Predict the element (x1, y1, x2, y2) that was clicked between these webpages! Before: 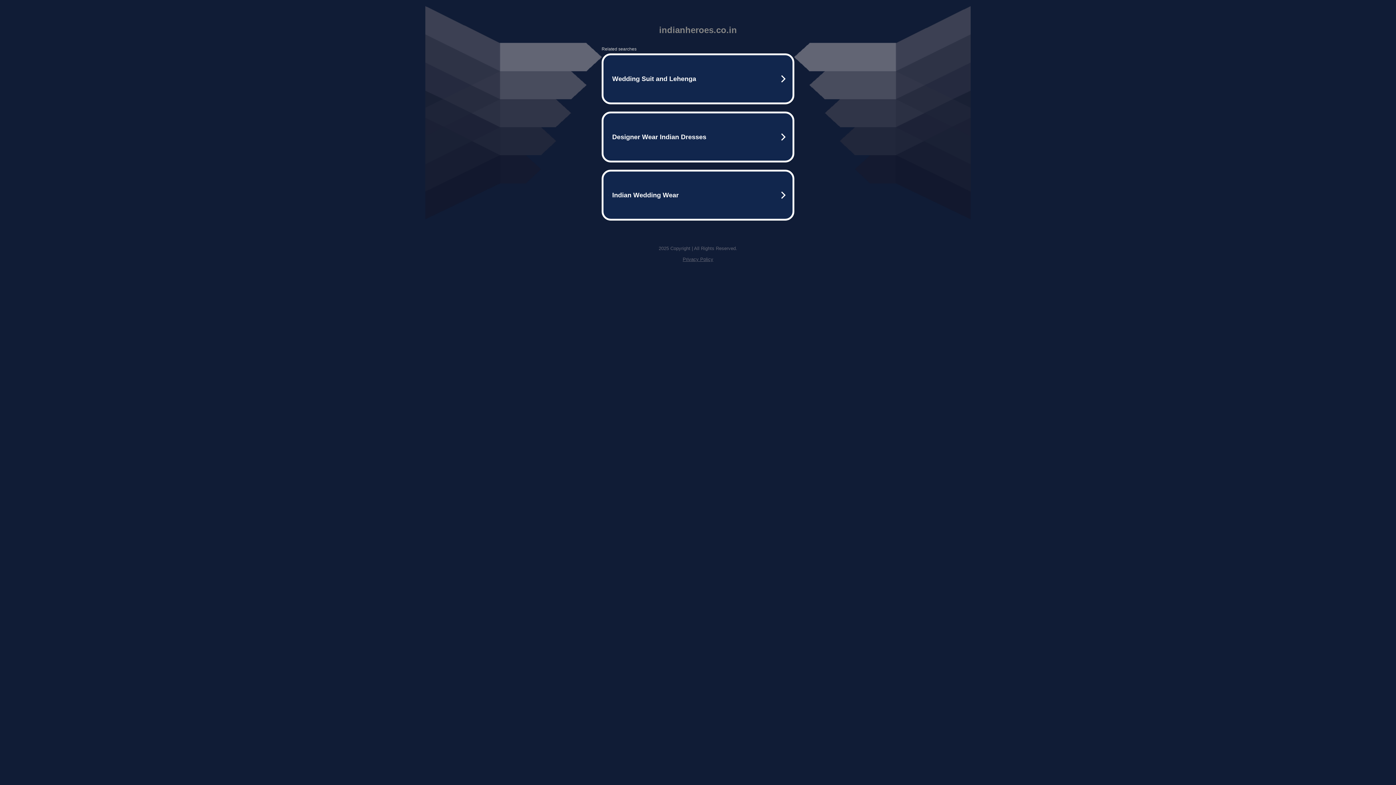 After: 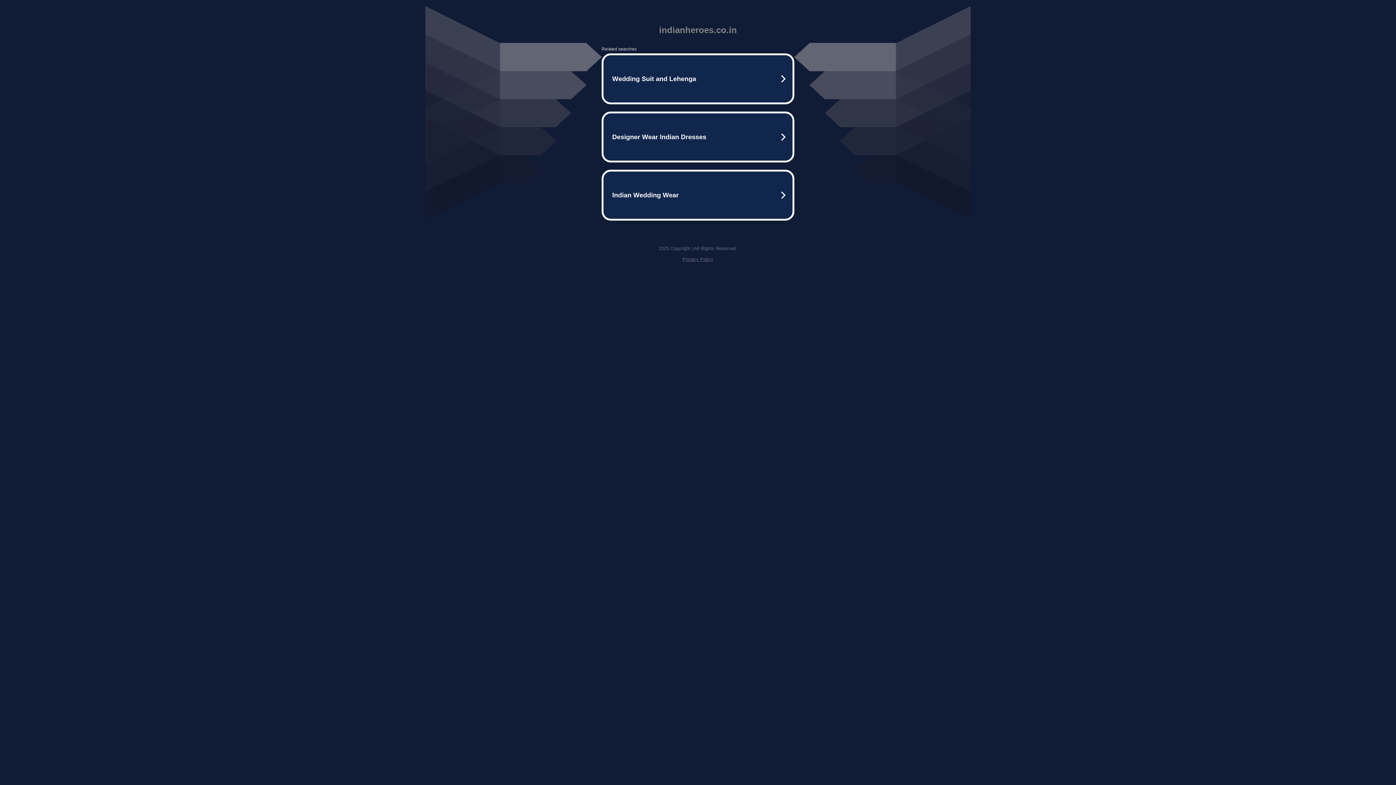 Action: bbox: (682, 256, 713, 262) label: Privacy Policy